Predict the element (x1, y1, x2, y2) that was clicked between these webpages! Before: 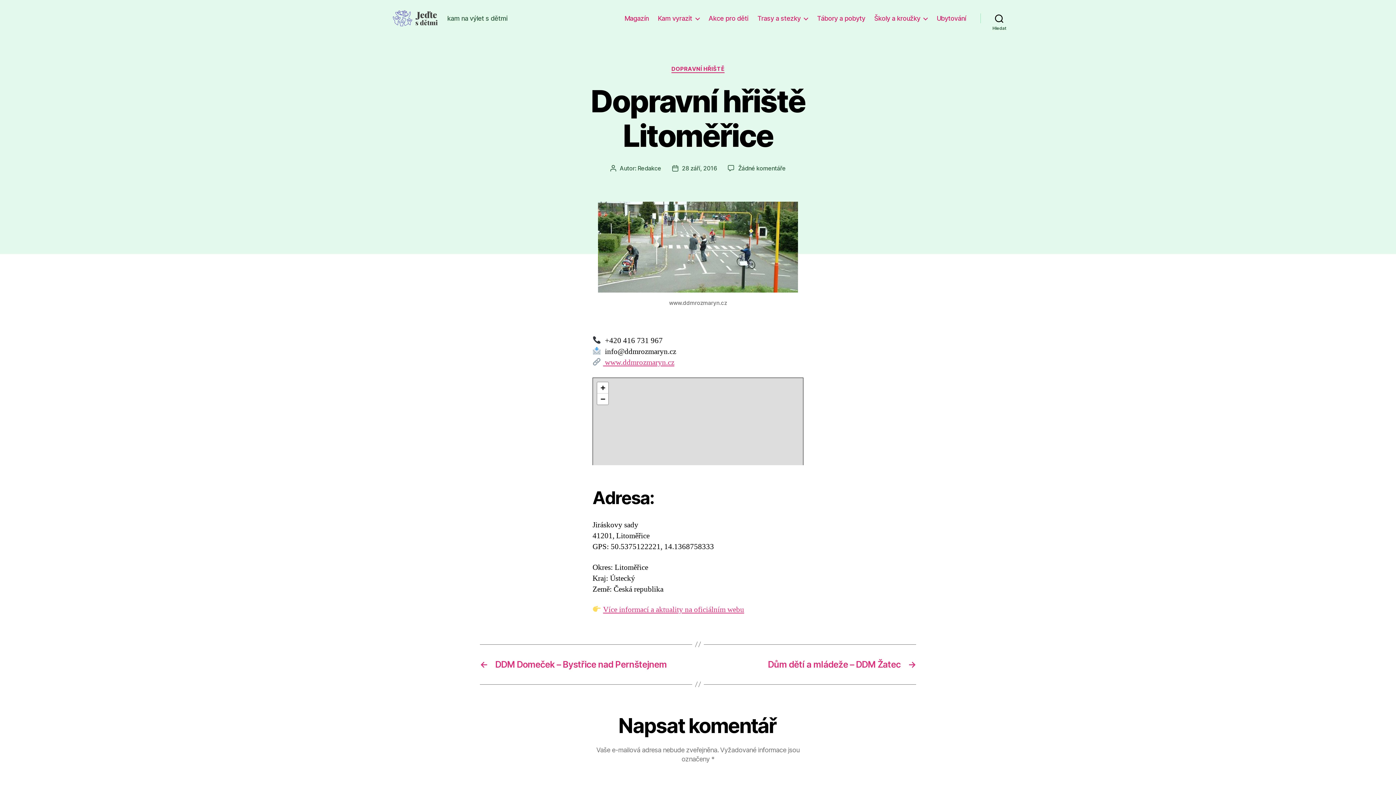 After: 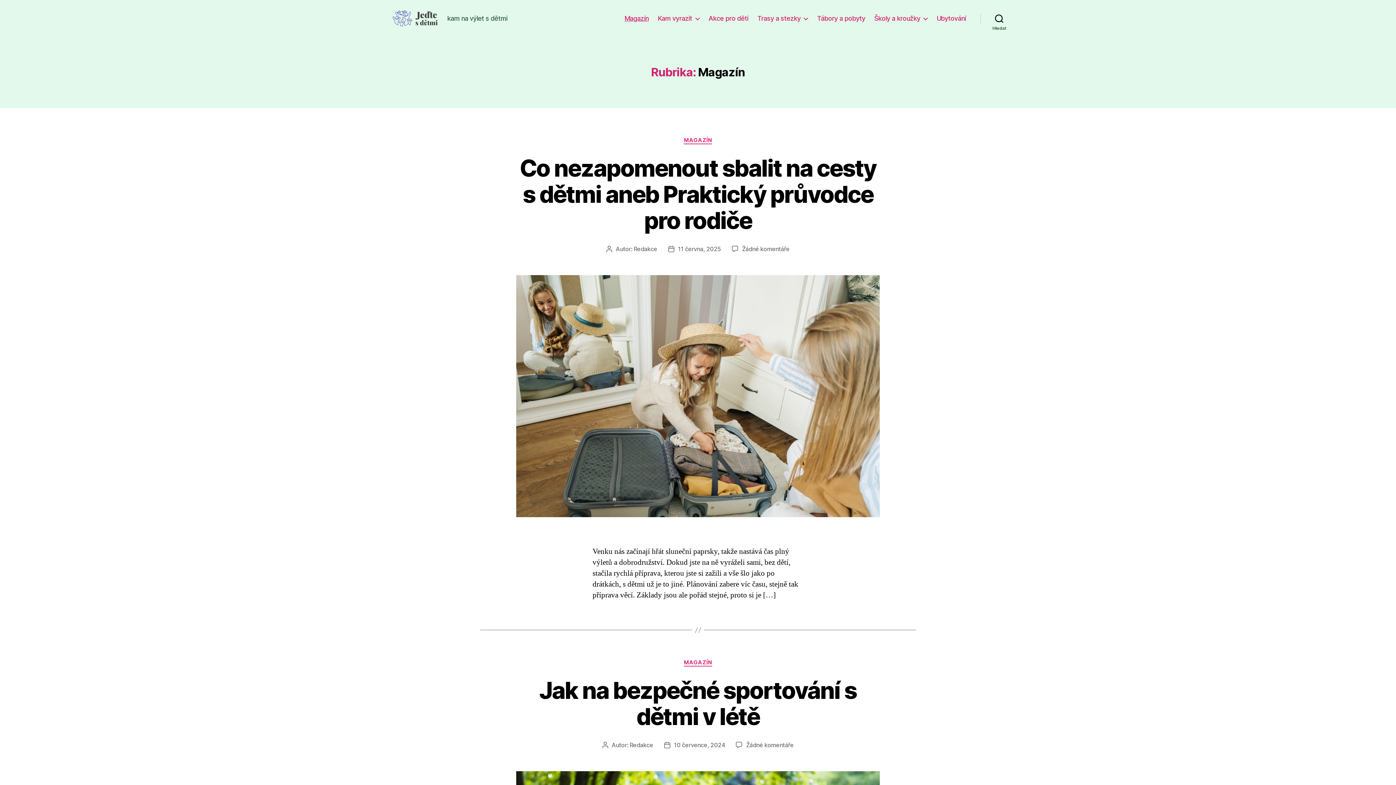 Action: label: Magazín bbox: (624, 14, 648, 22)